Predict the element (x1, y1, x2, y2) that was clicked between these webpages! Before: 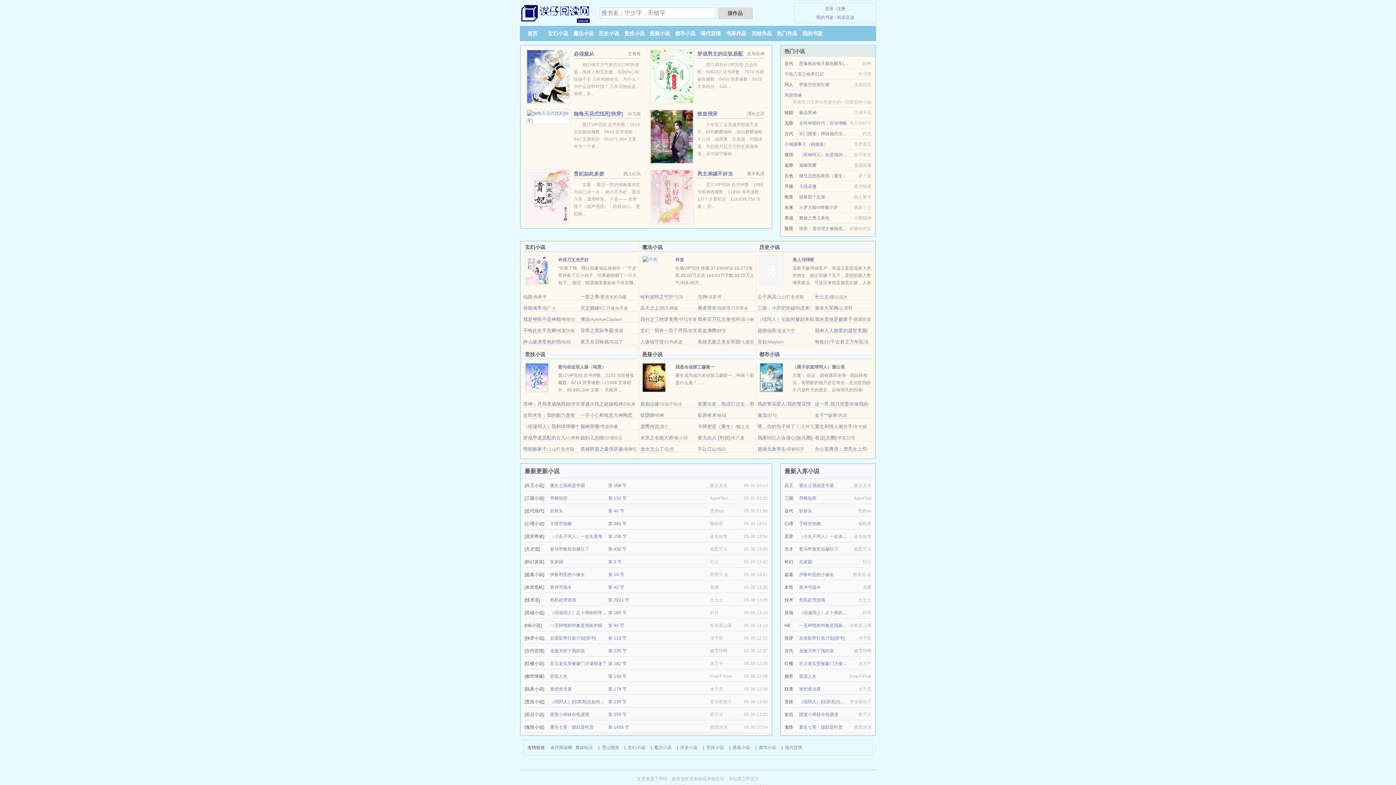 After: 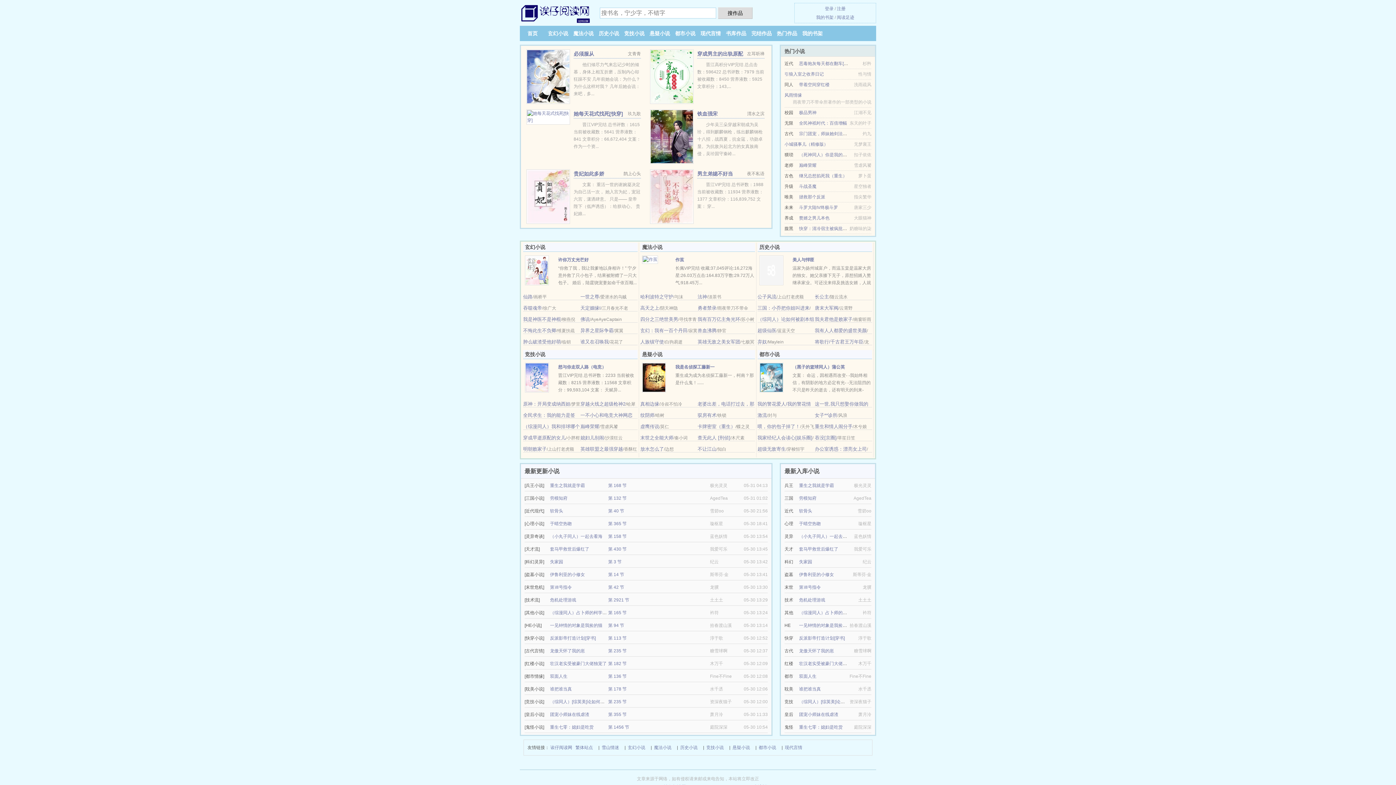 Action: bbox: (697, 110, 717, 116) label: 铁血强宋